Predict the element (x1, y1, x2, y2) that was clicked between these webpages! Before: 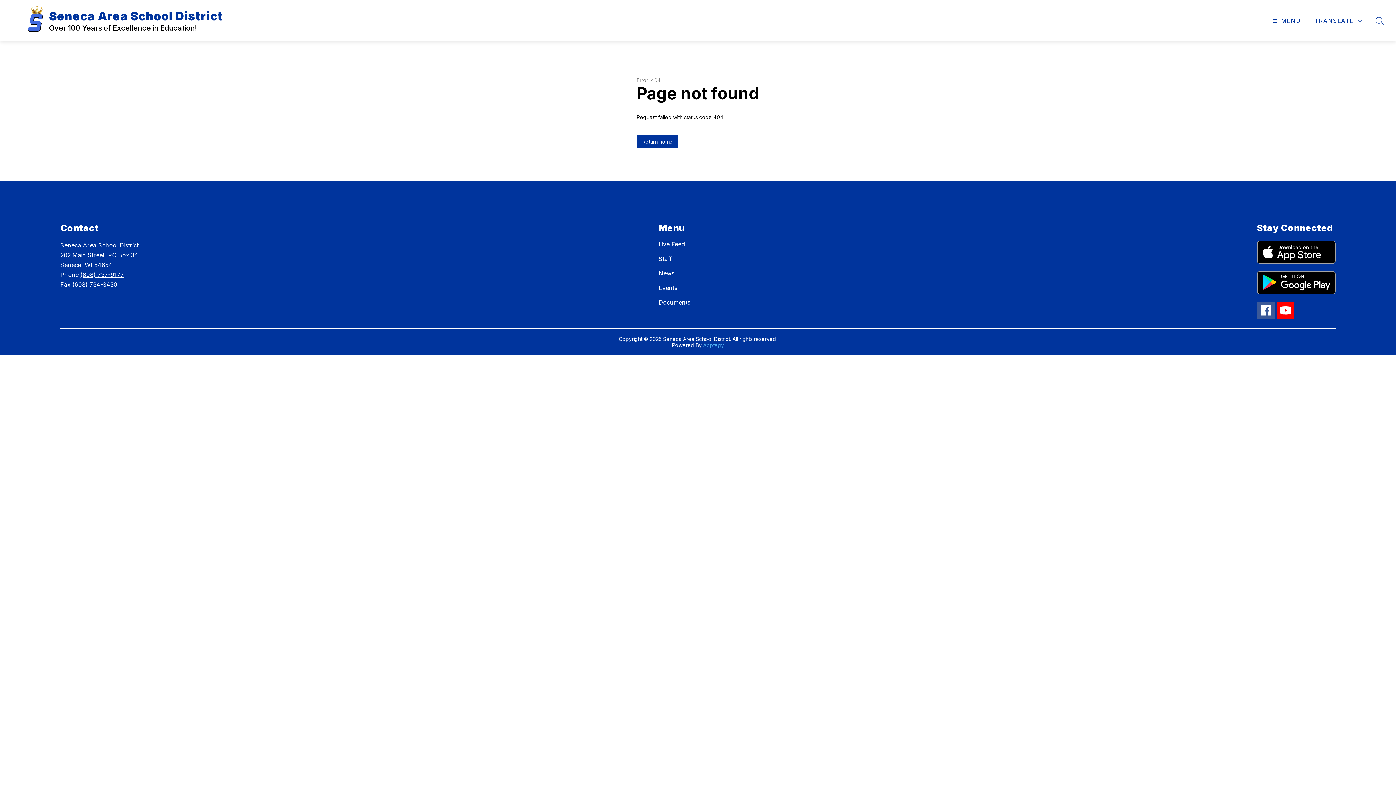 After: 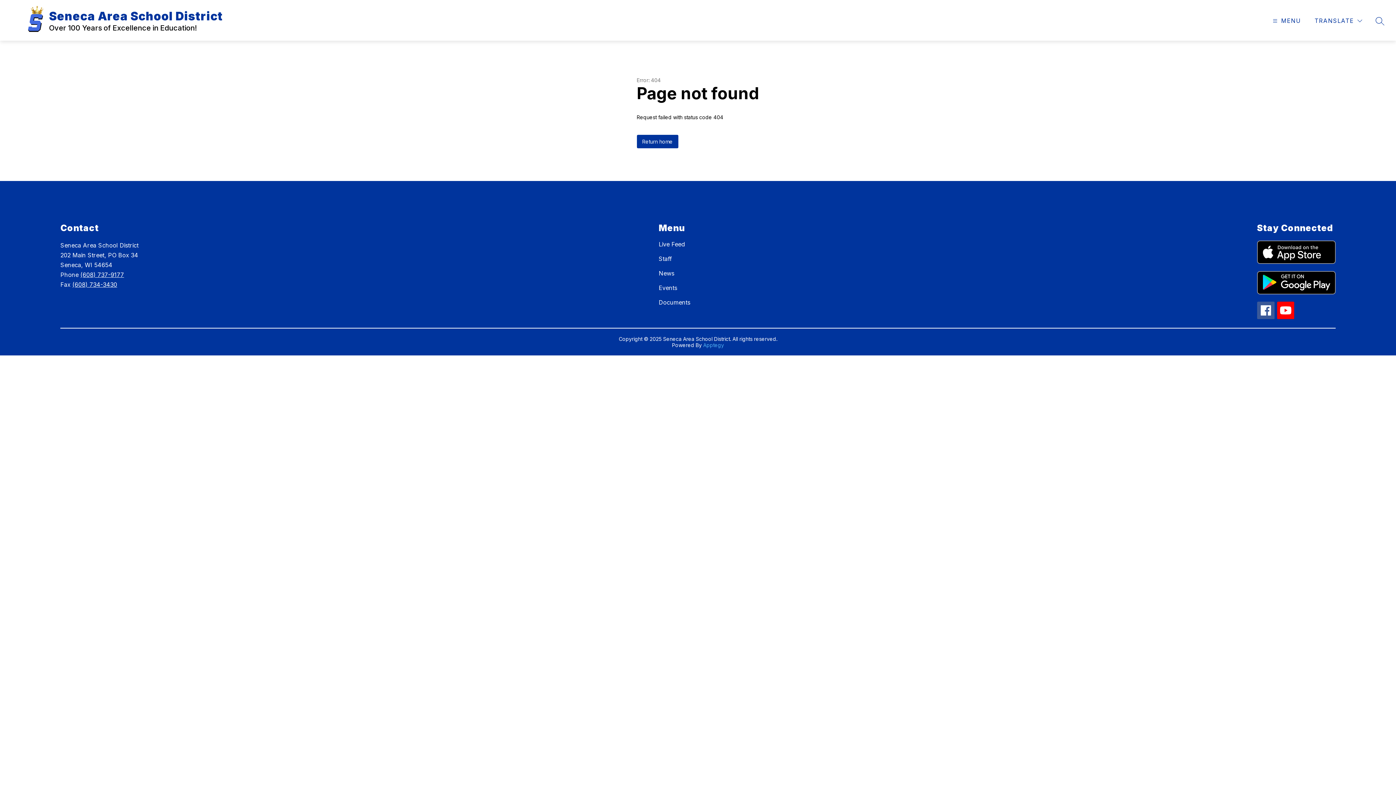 Action: bbox: (1277, 301, 1294, 319)